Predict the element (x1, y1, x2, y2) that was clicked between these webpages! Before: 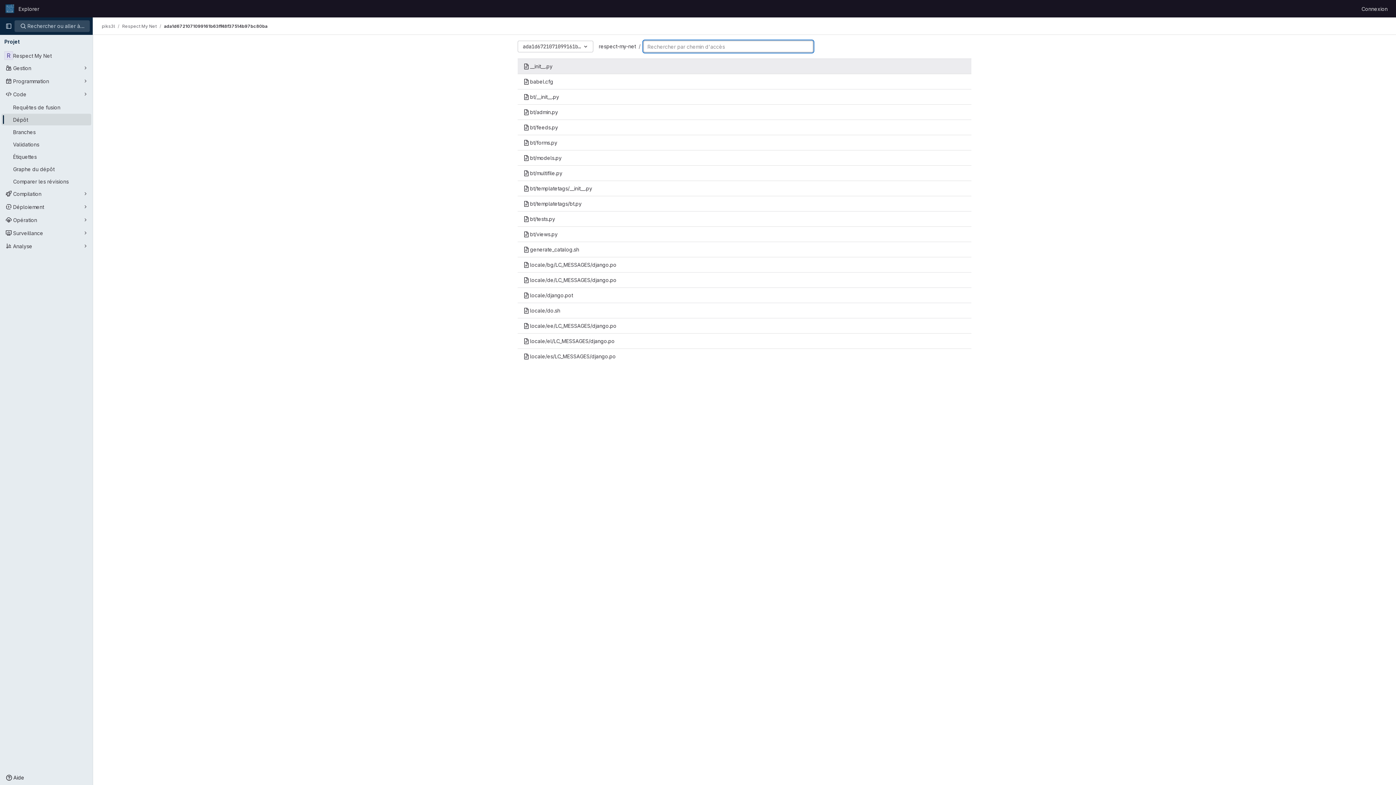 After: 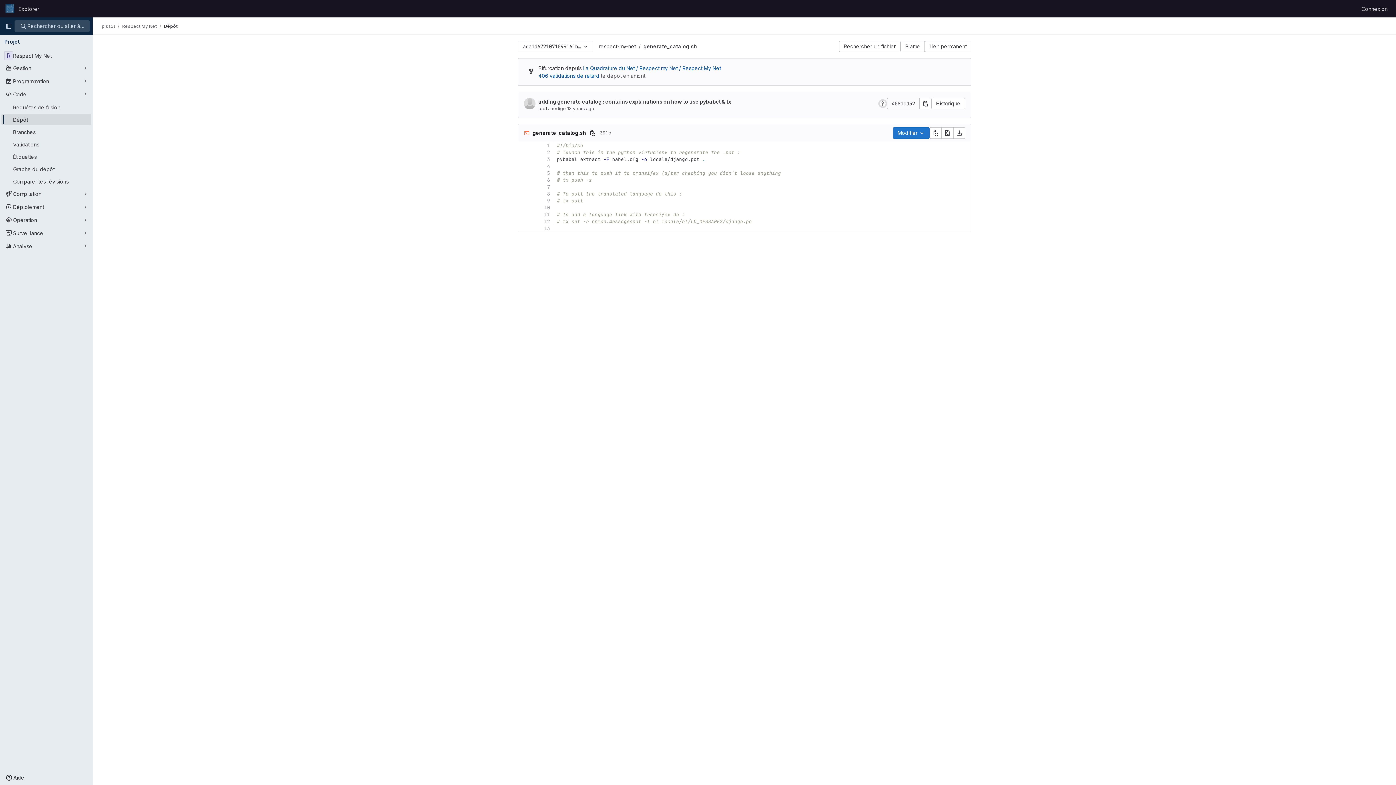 Action: label: generate_catalog.sh bbox: (517, 242, 971, 256)